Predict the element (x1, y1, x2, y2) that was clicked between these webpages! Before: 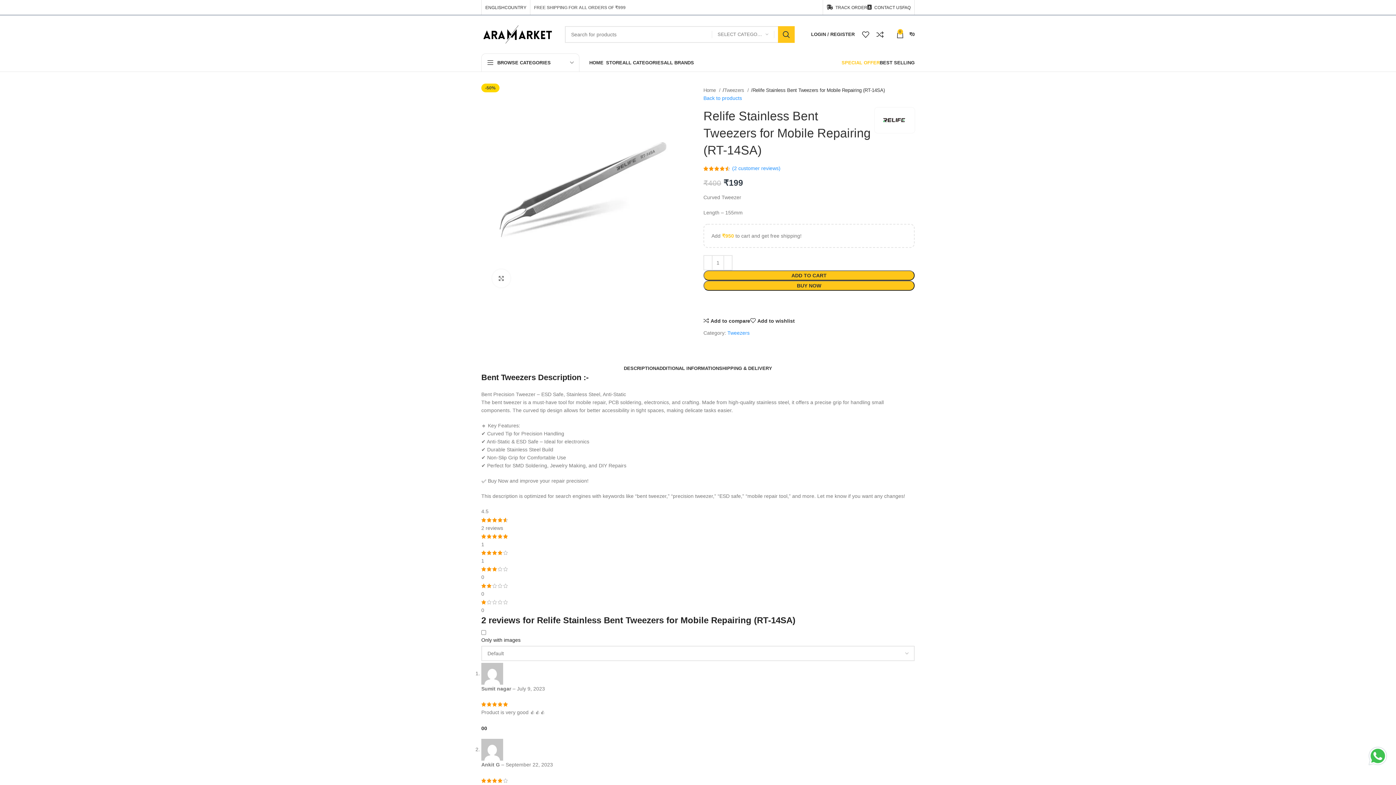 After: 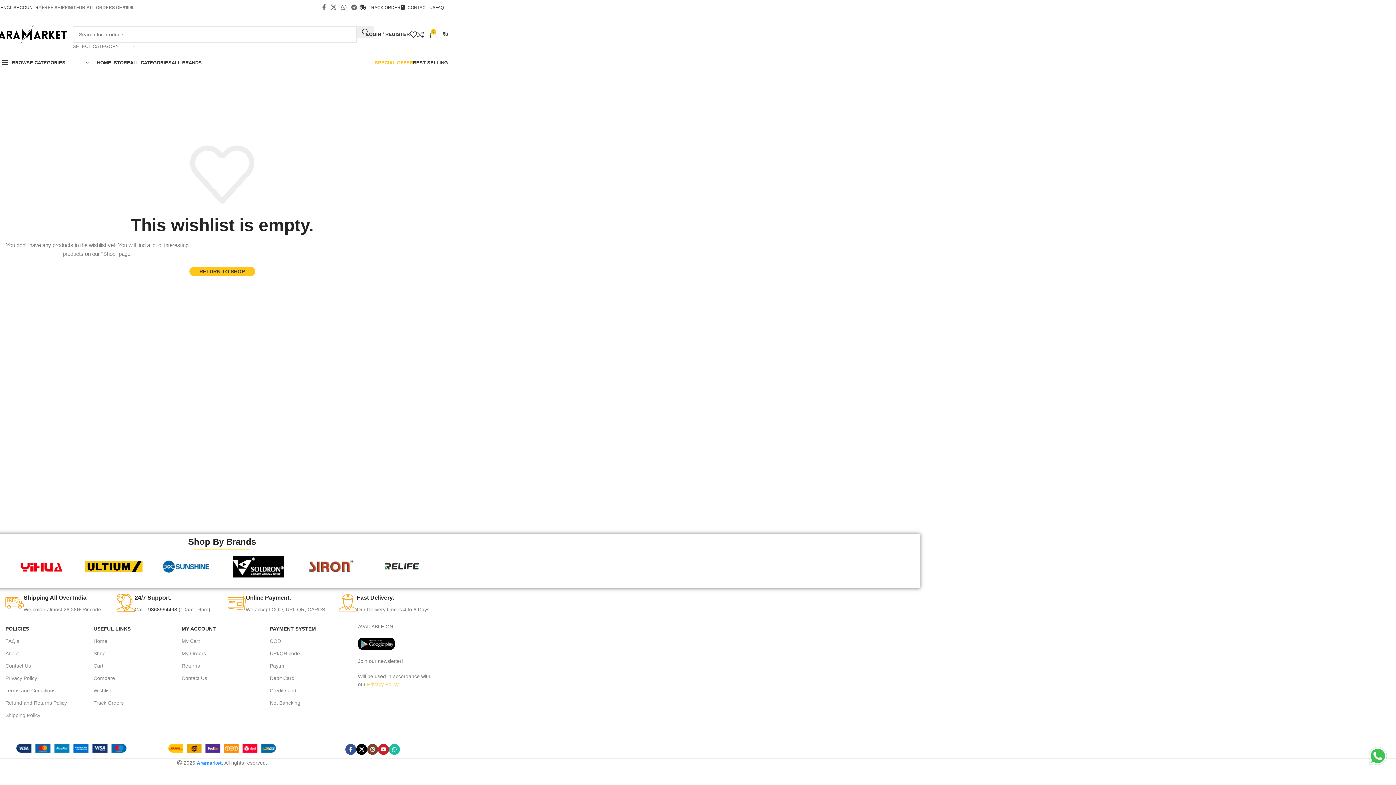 Action: bbox: (858, 27, 873, 41)